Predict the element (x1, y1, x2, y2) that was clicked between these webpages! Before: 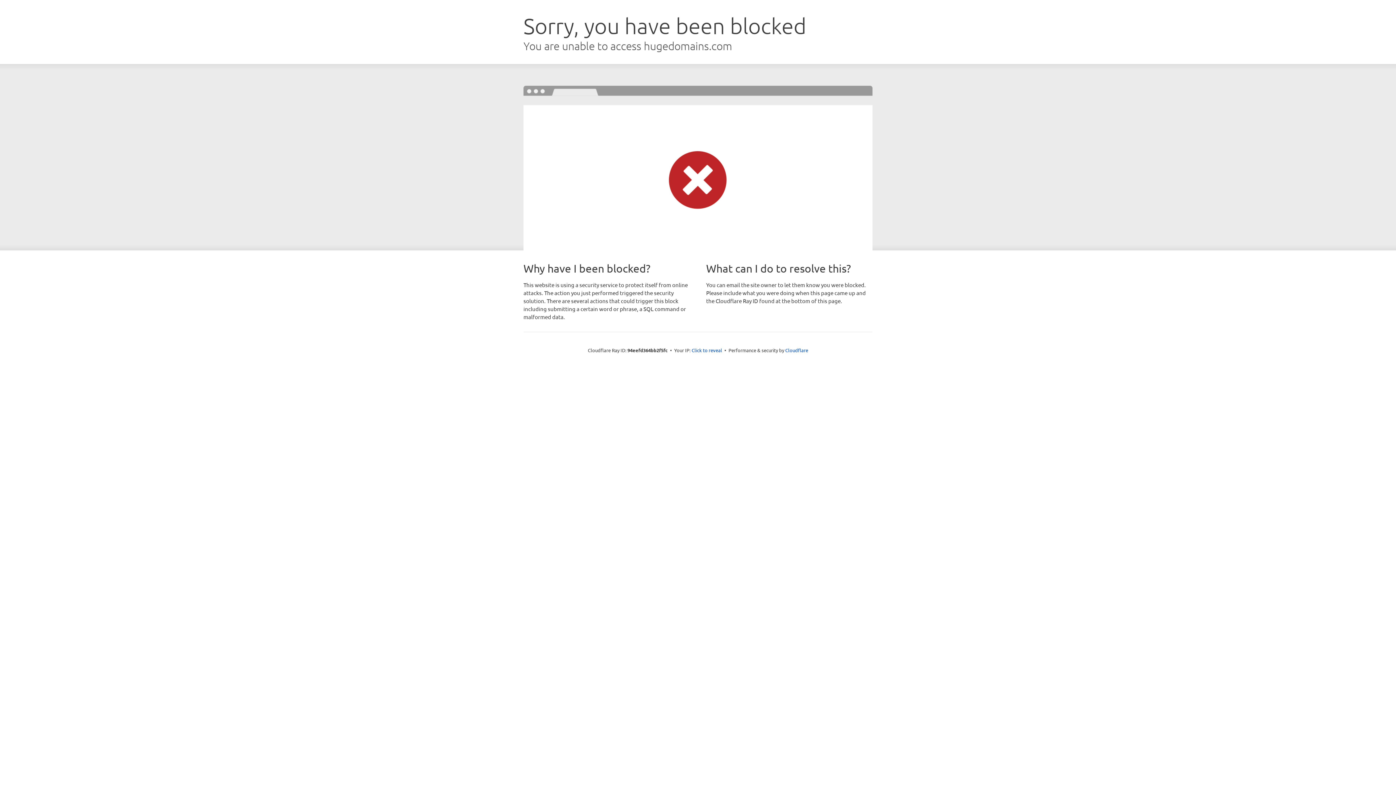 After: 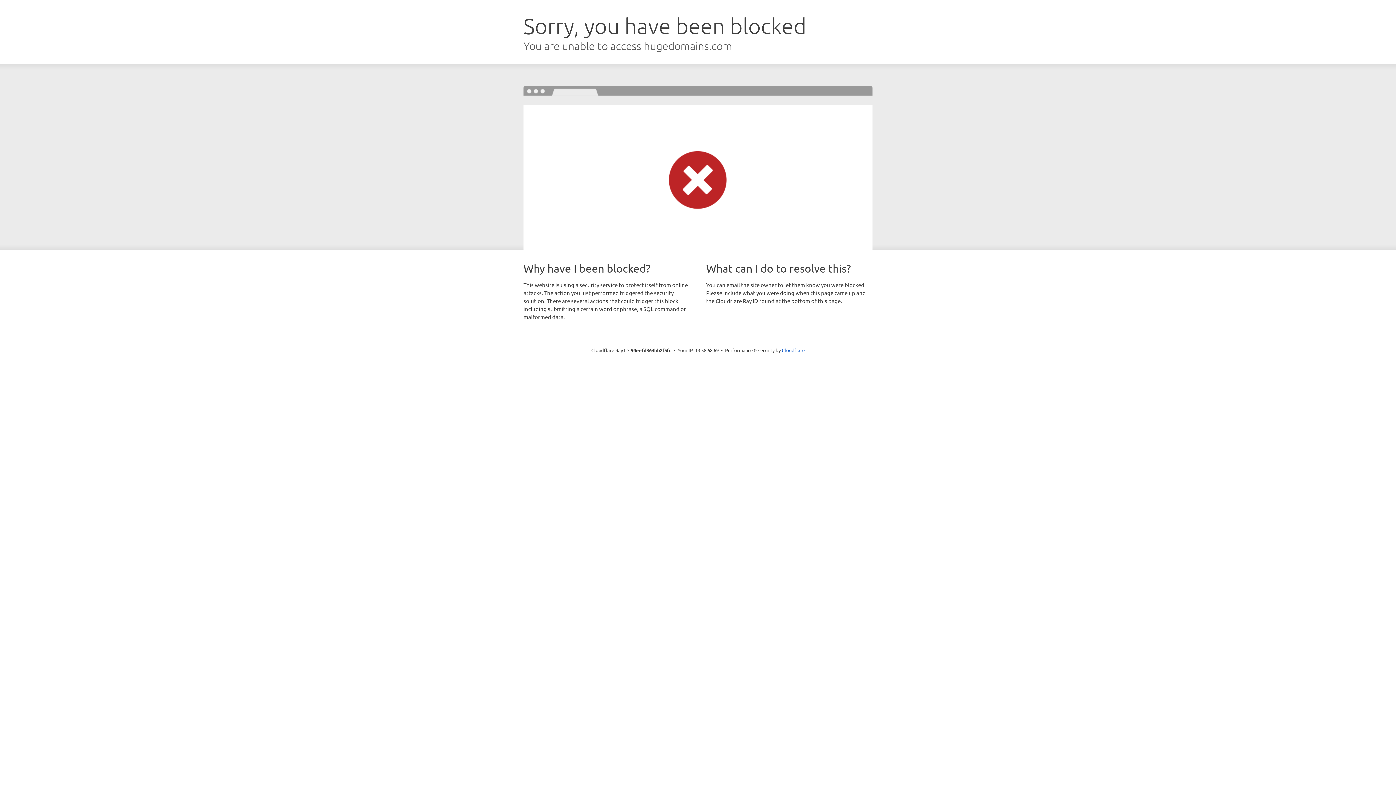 Action: bbox: (691, 346, 722, 353) label: Click to reveal